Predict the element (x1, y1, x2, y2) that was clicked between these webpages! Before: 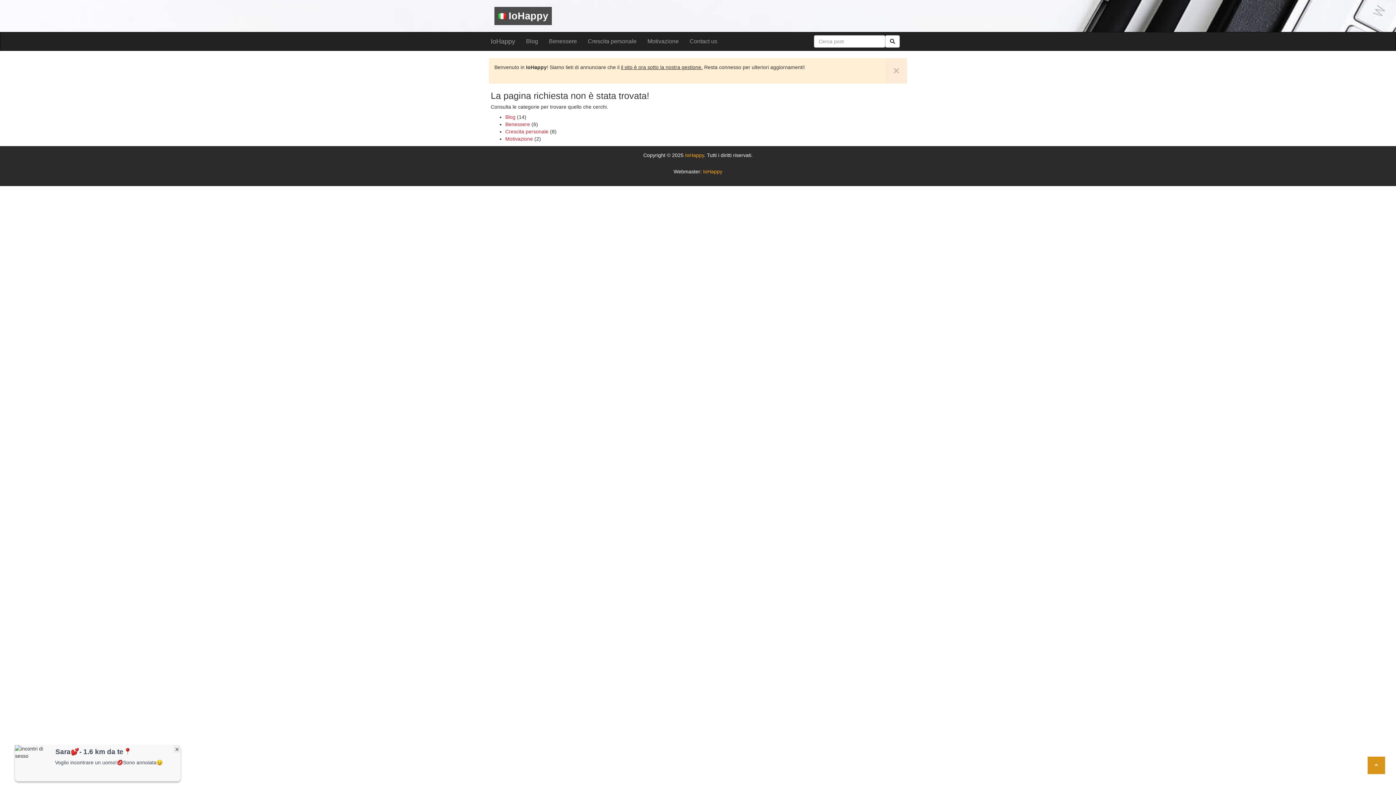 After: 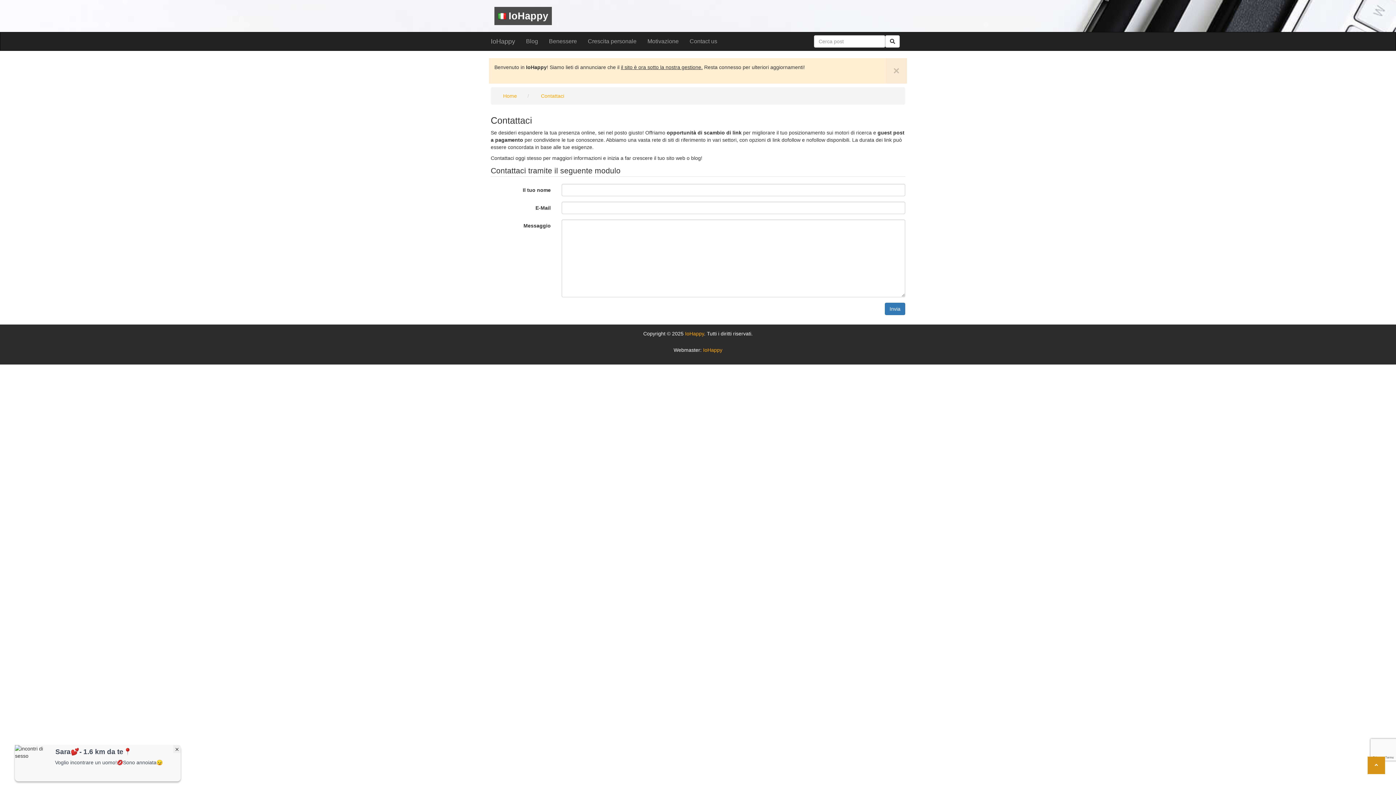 Action: label: Contact us bbox: (684, 32, 722, 50)